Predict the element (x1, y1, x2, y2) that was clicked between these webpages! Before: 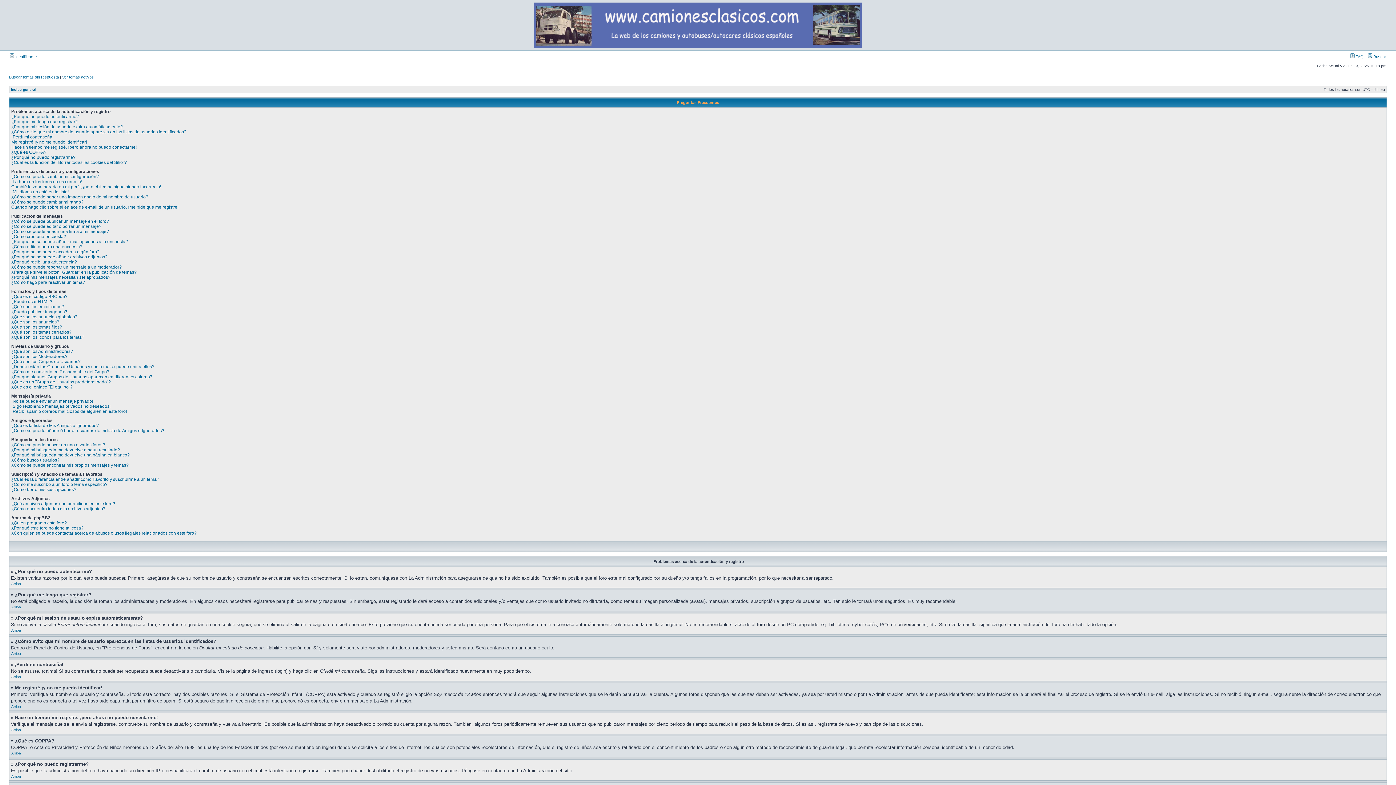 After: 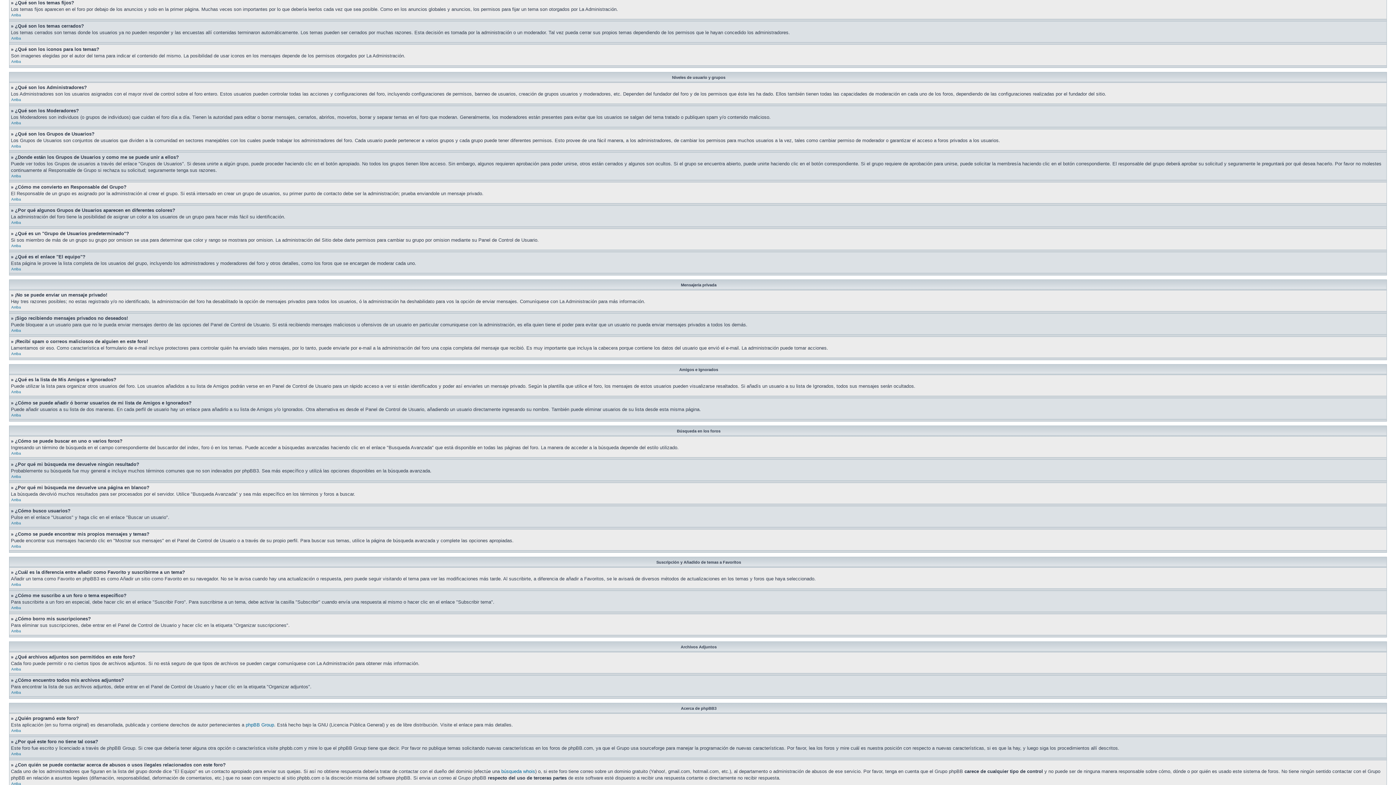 Action: label: ¿Qué son los temas fijos? bbox: (11, 324, 62, 329)